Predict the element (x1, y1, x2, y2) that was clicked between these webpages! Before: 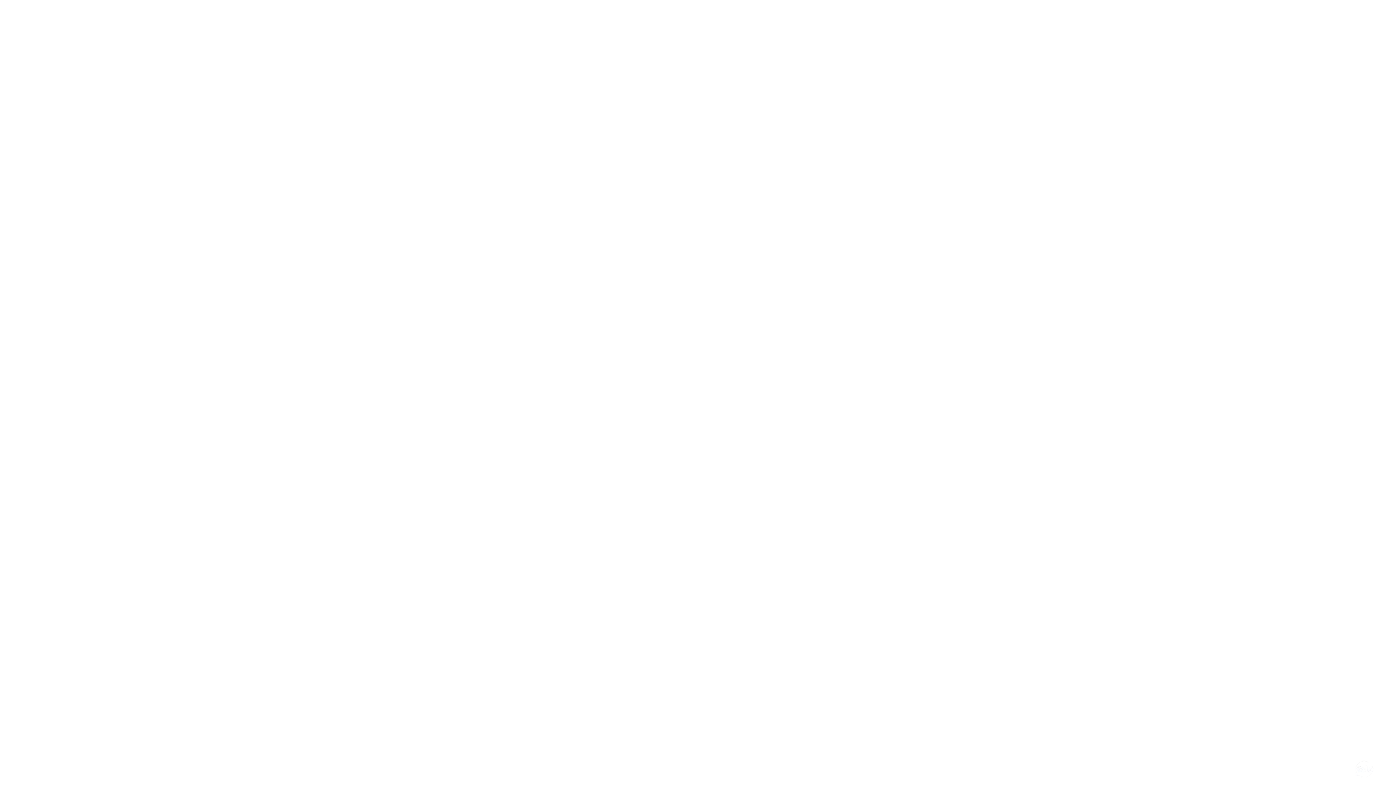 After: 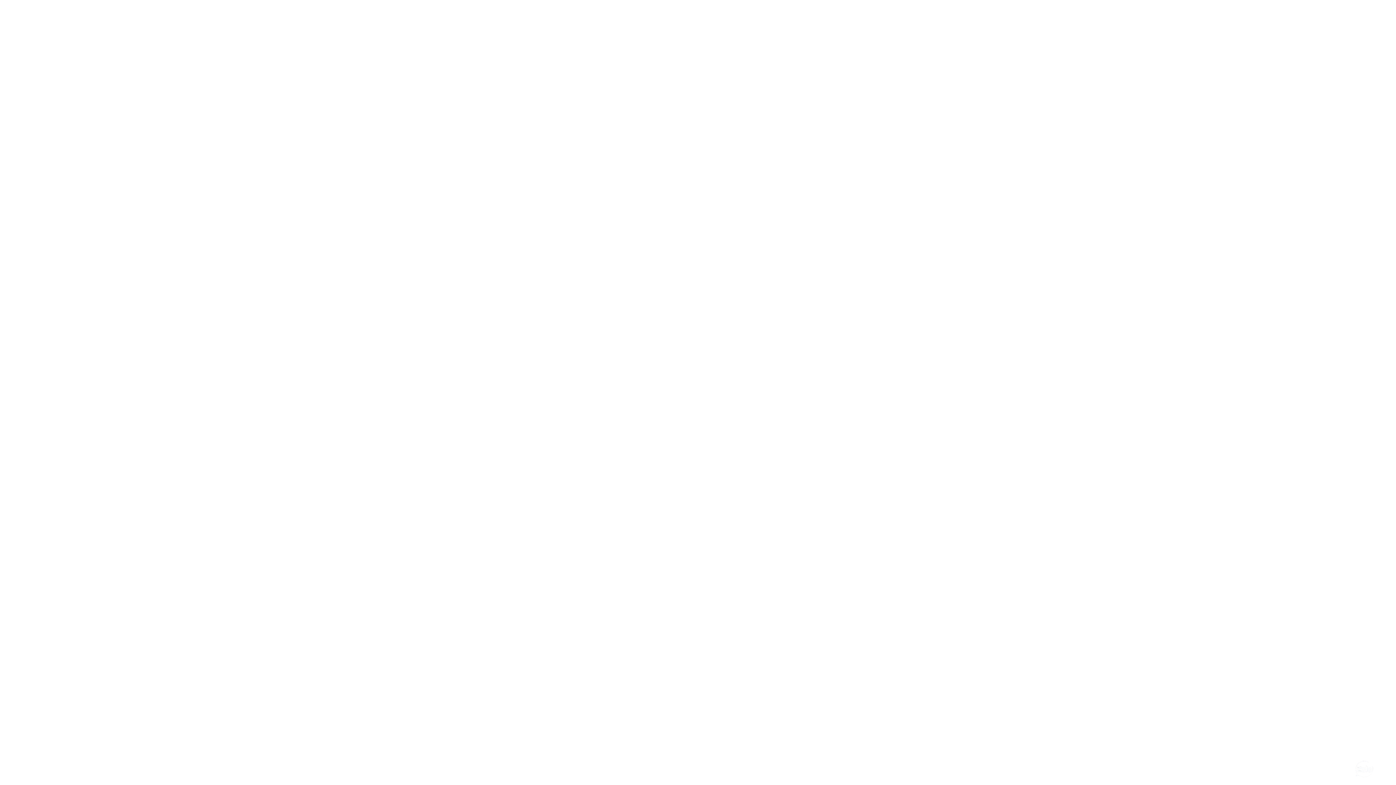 Action: label:   bbox: (1355, 772, 1375, 780)